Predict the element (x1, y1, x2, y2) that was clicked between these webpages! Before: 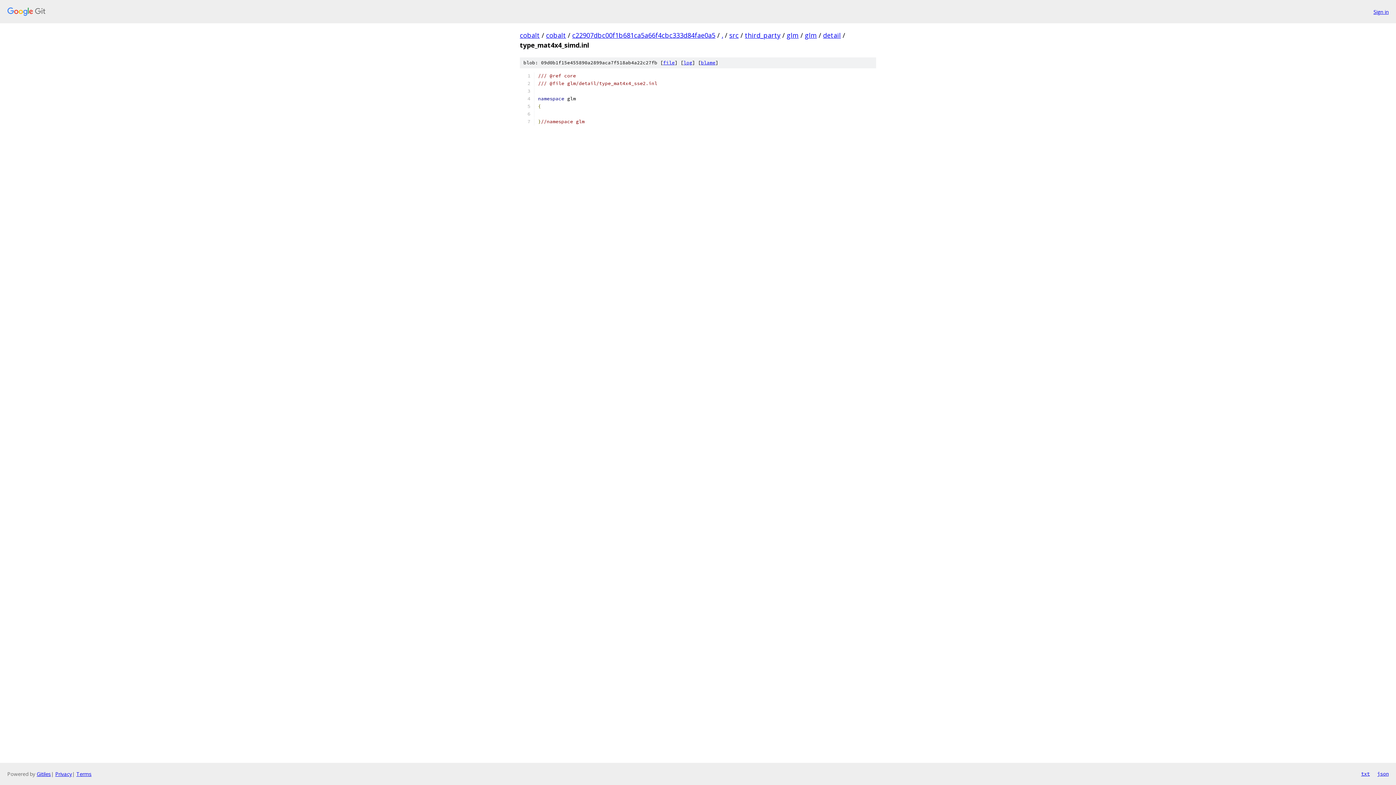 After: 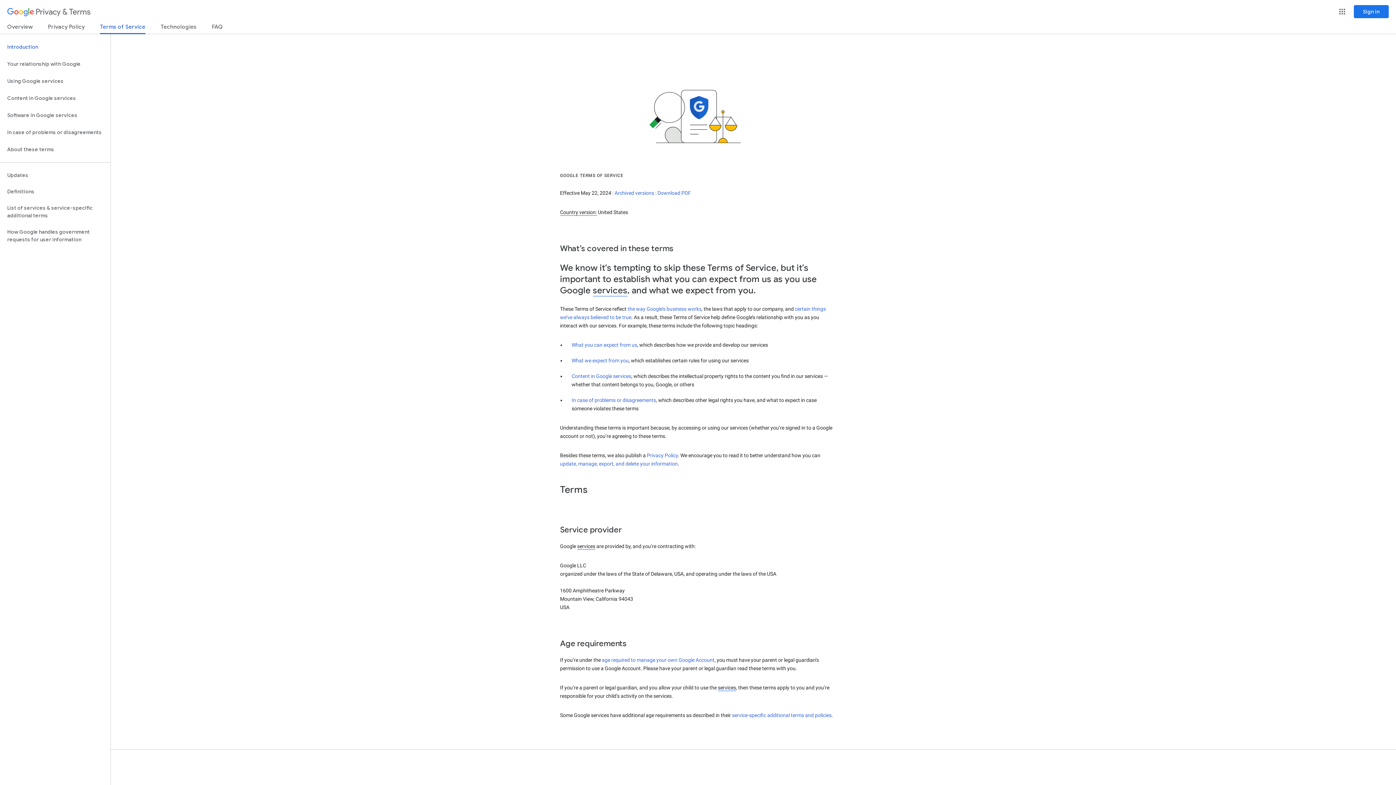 Action: label: Terms bbox: (76, 770, 91, 777)